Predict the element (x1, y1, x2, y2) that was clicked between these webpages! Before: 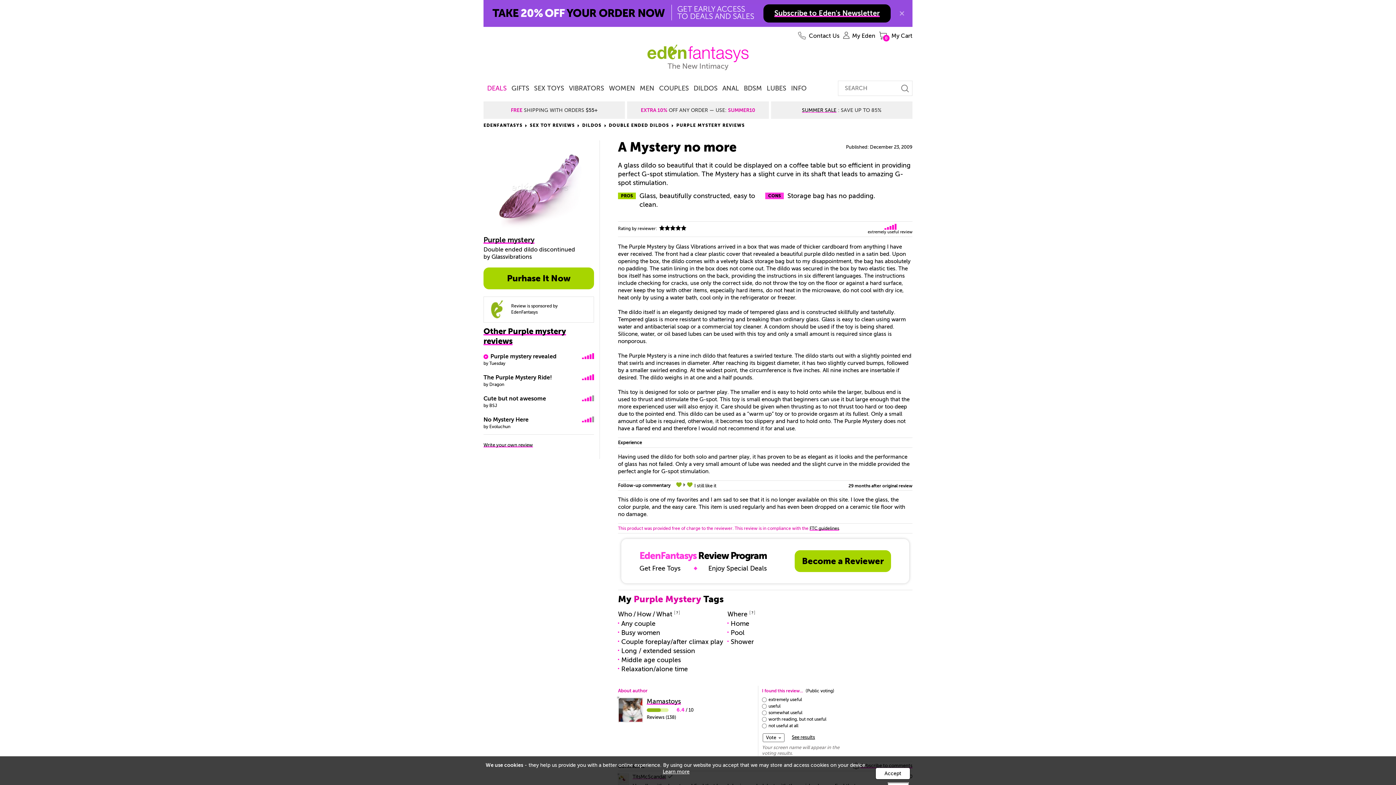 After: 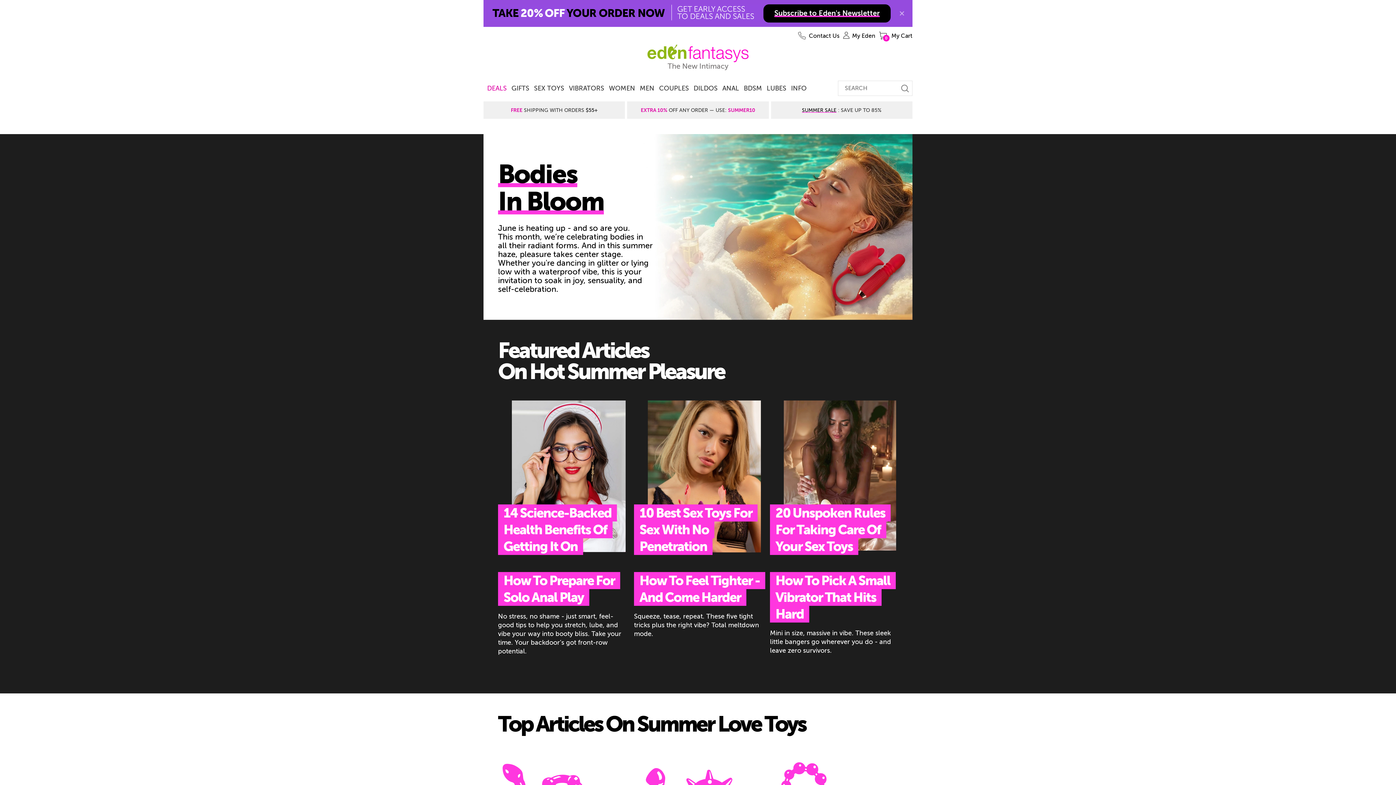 Action: bbox: (788, 81, 809, 95) label: INFO